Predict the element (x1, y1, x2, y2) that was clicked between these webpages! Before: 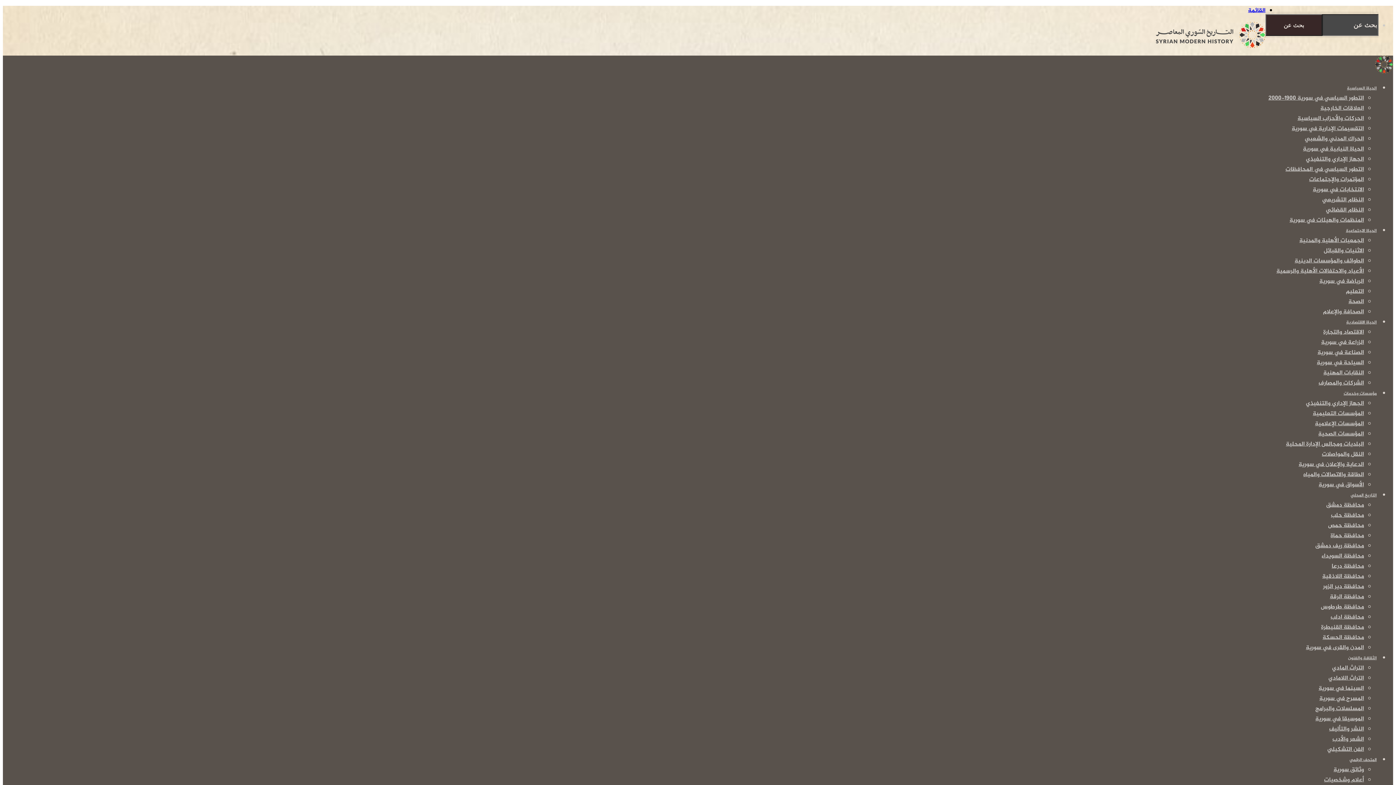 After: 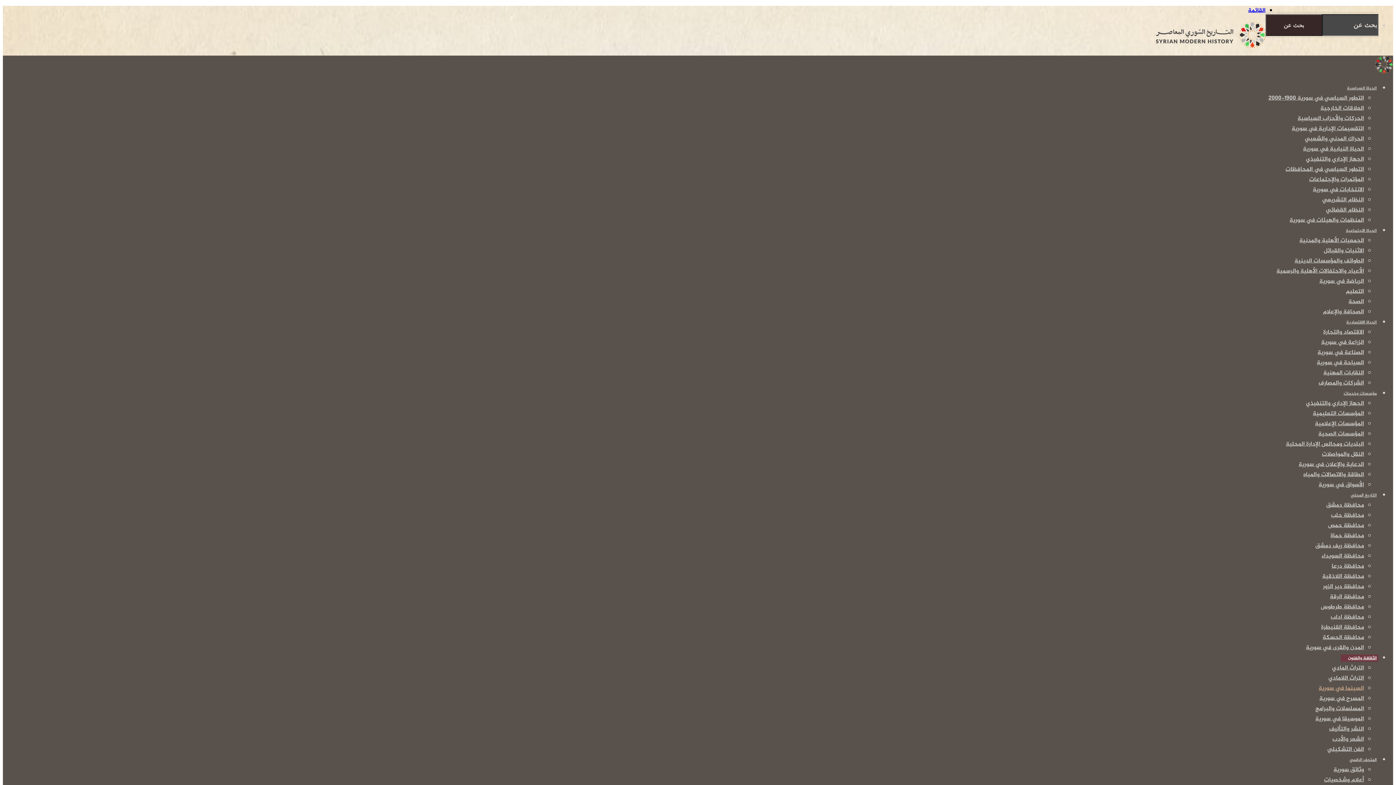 Action: bbox: (1318, 684, 1364, 693) label: السينما في سورية